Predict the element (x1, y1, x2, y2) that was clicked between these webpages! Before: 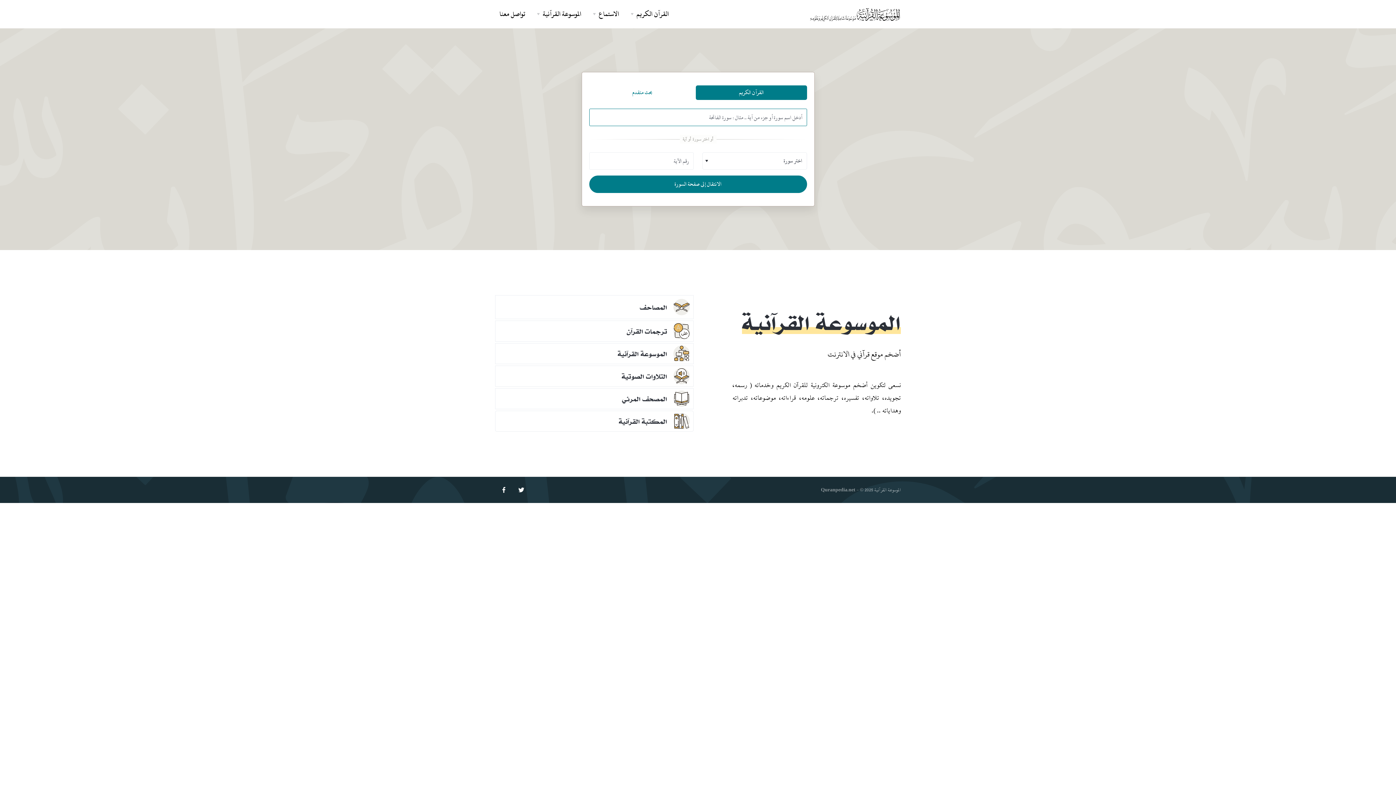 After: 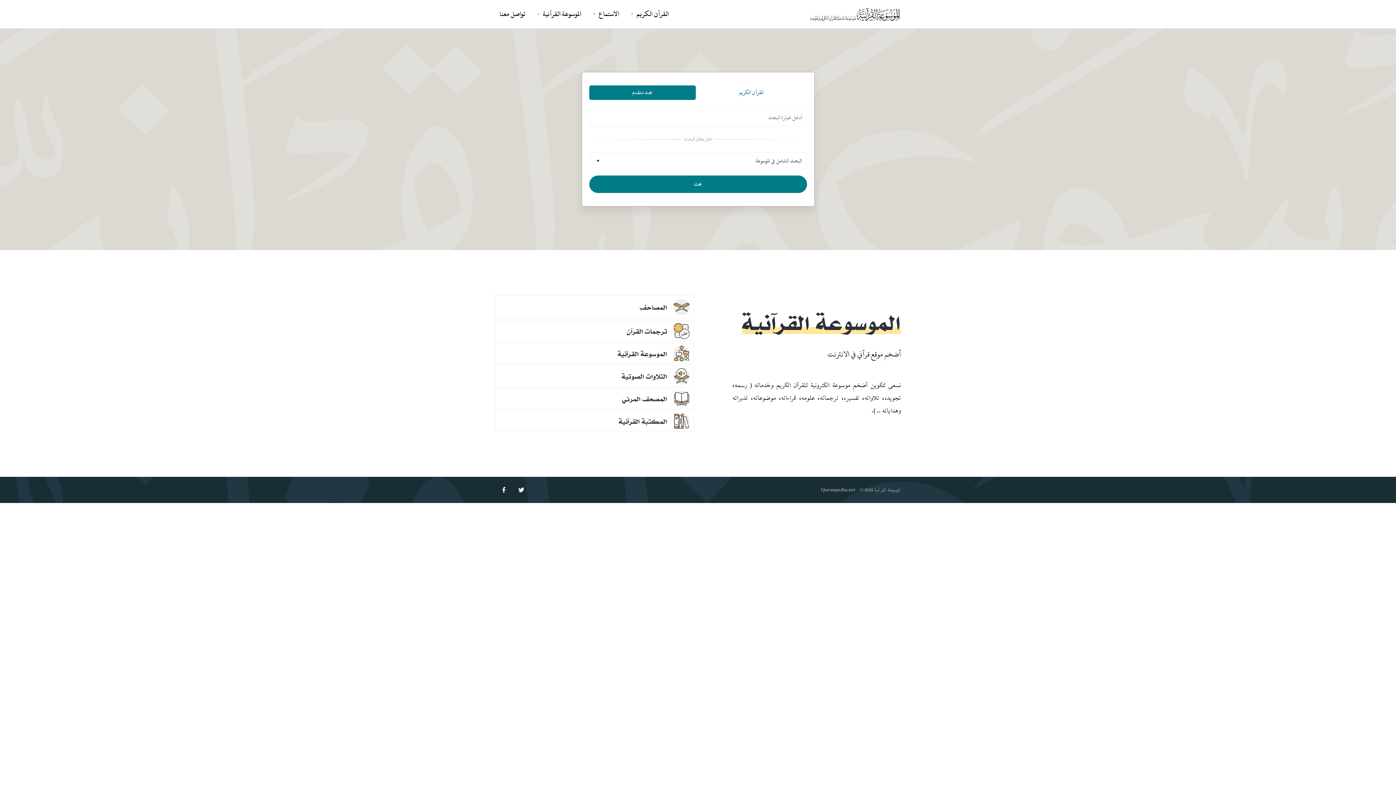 Action: bbox: (589, 85, 696, 100) label: بحث متقدم